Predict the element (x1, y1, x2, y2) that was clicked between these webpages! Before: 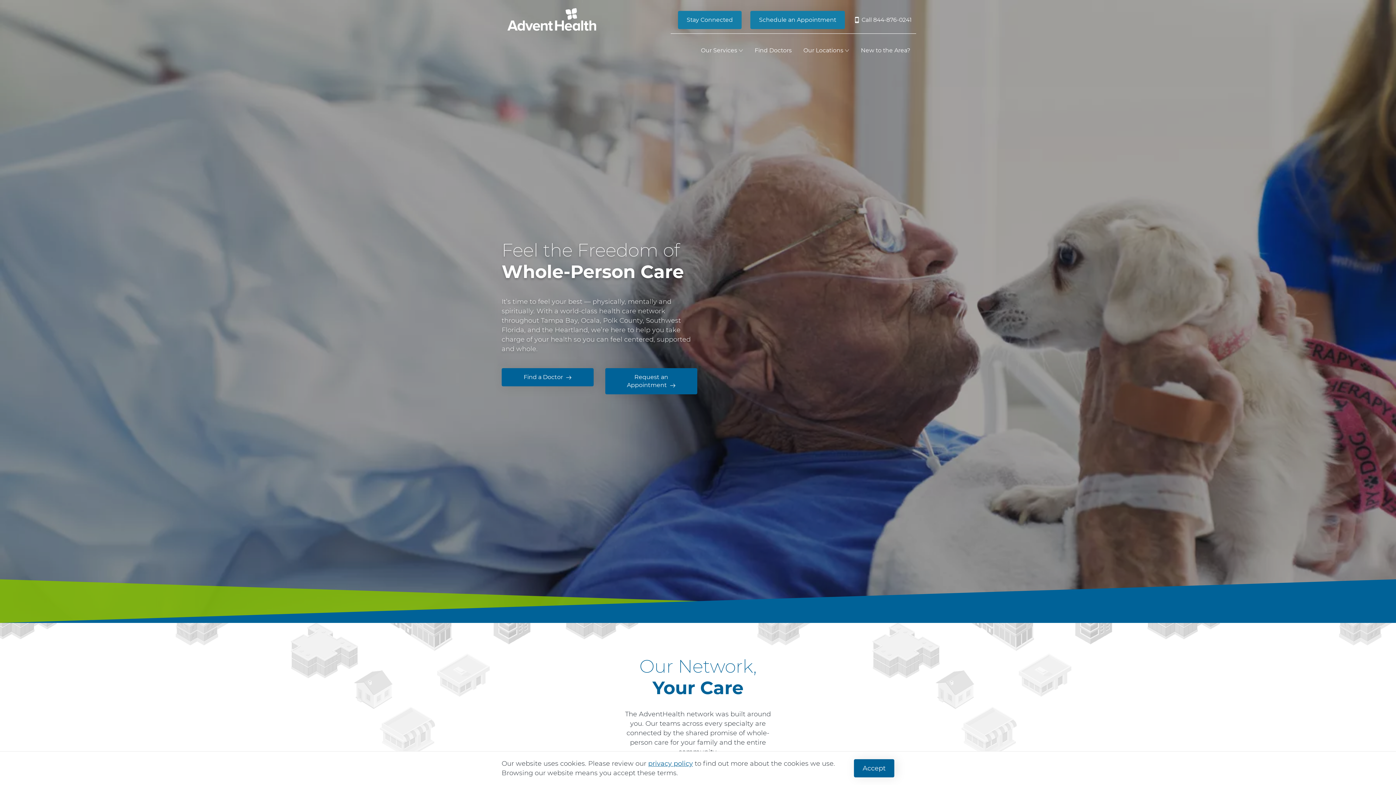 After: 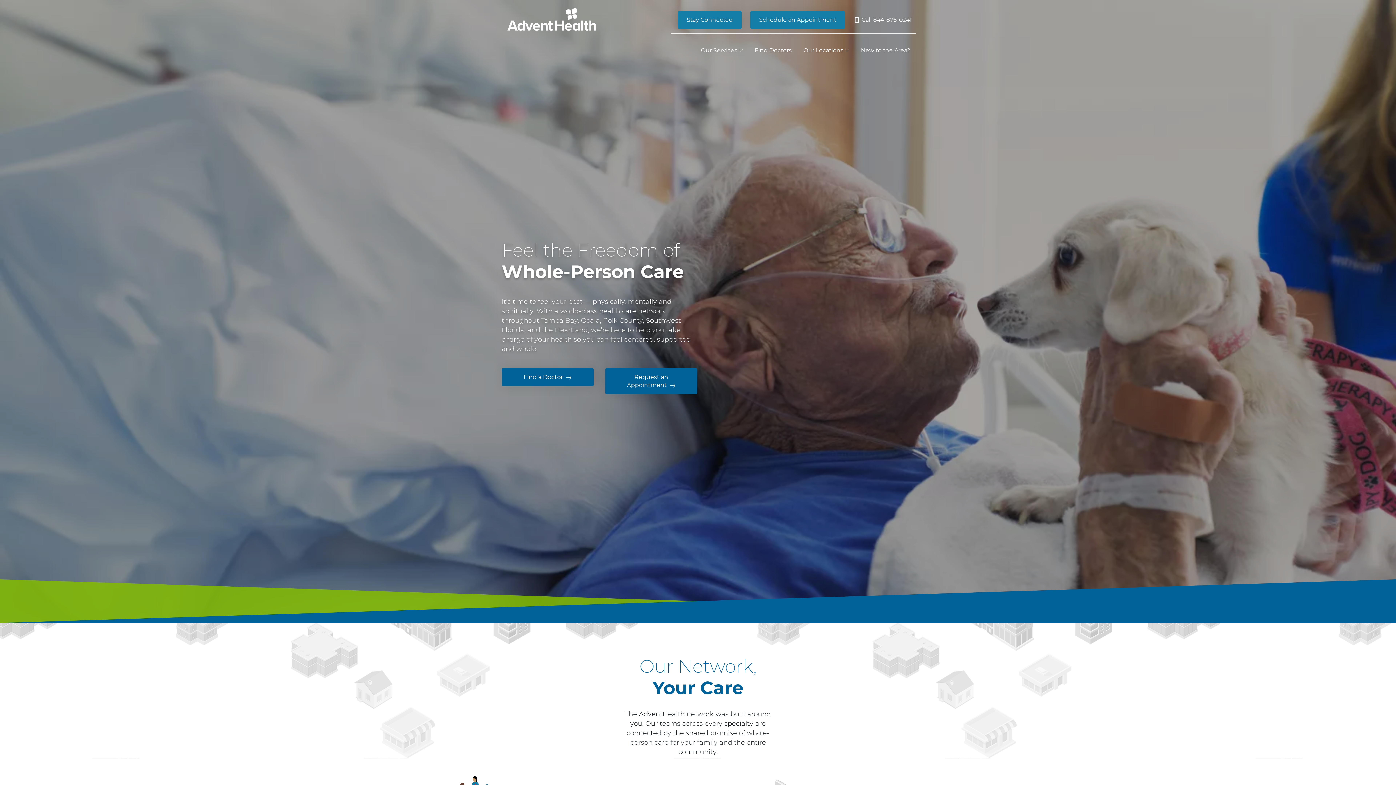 Action: bbox: (854, 759, 894, 777) label: Accept